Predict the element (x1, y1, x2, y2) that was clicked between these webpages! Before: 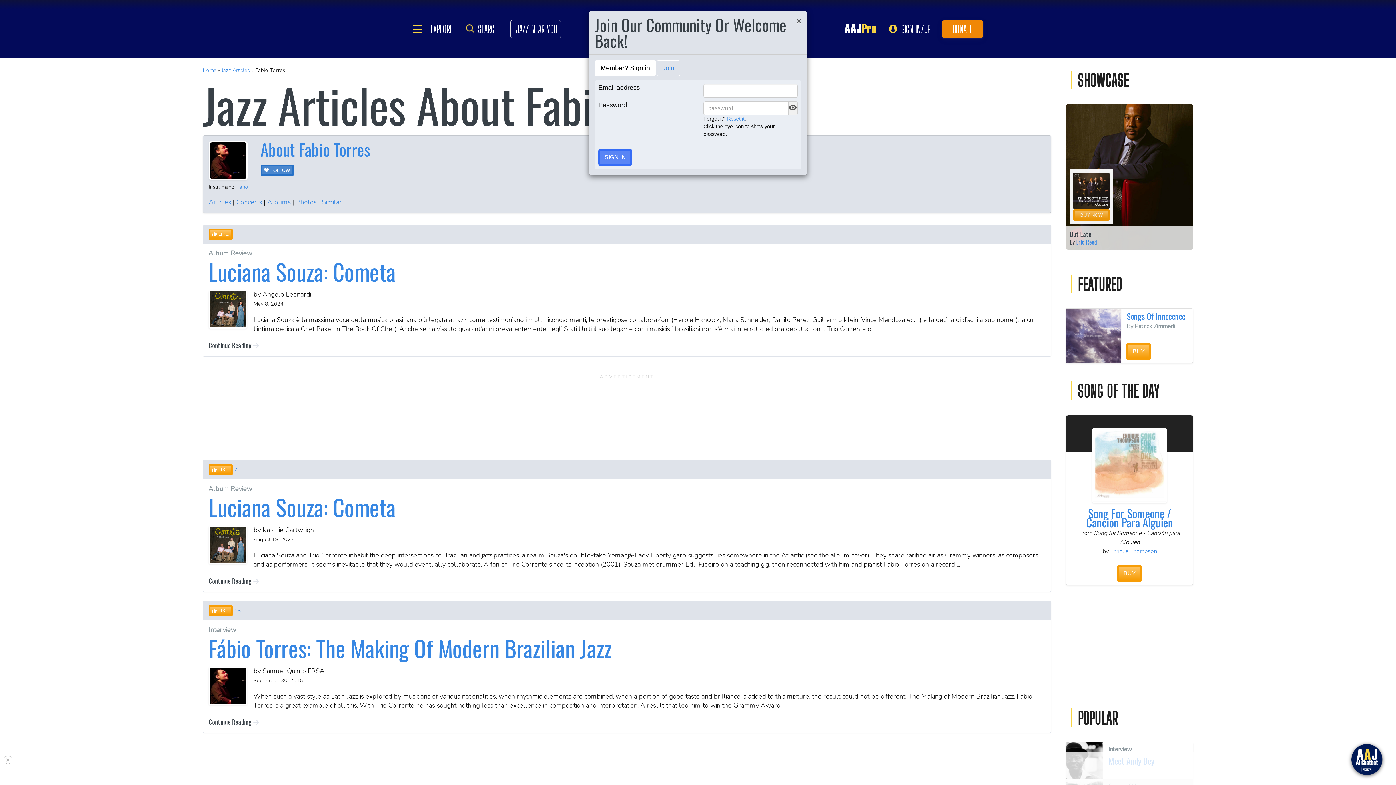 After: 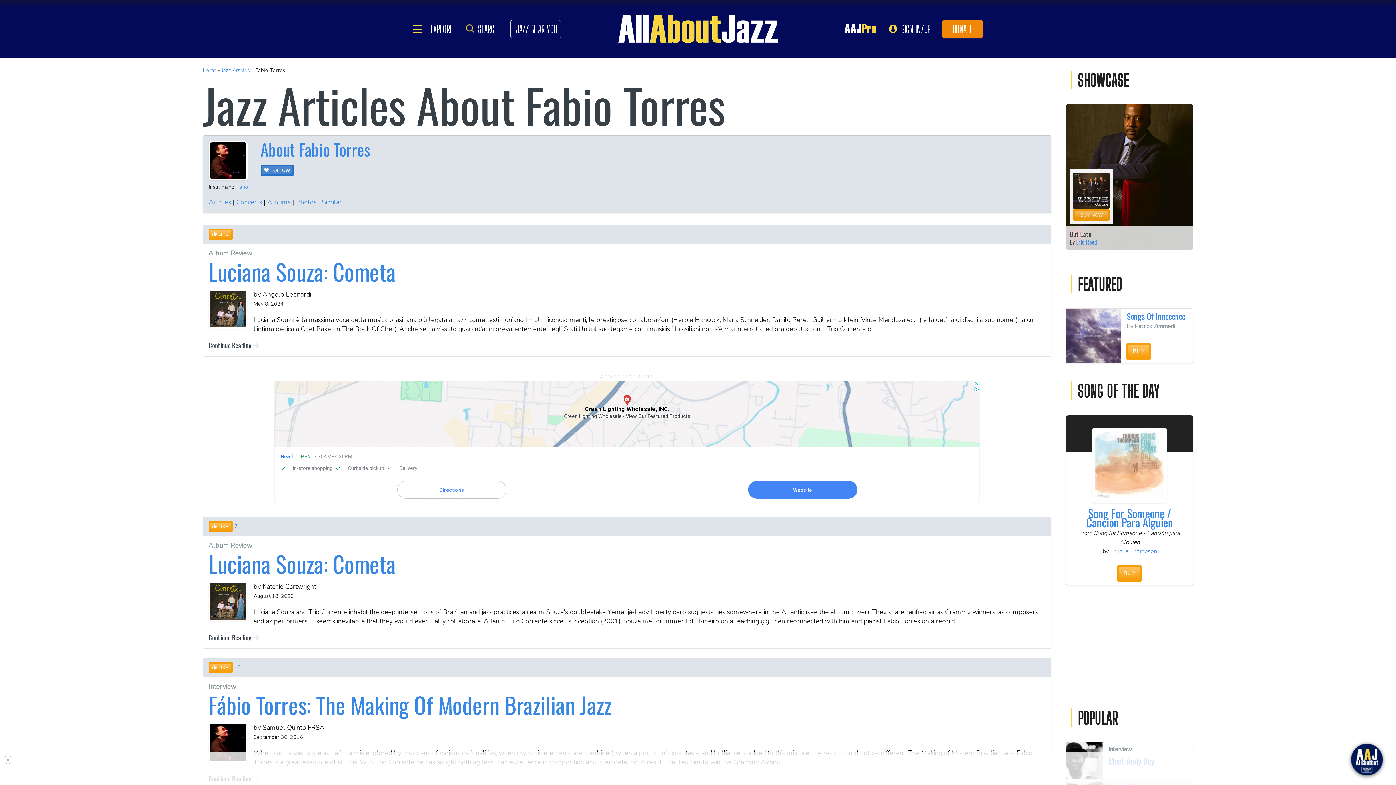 Action: bbox: (796, 16, 801, 25) label: Close